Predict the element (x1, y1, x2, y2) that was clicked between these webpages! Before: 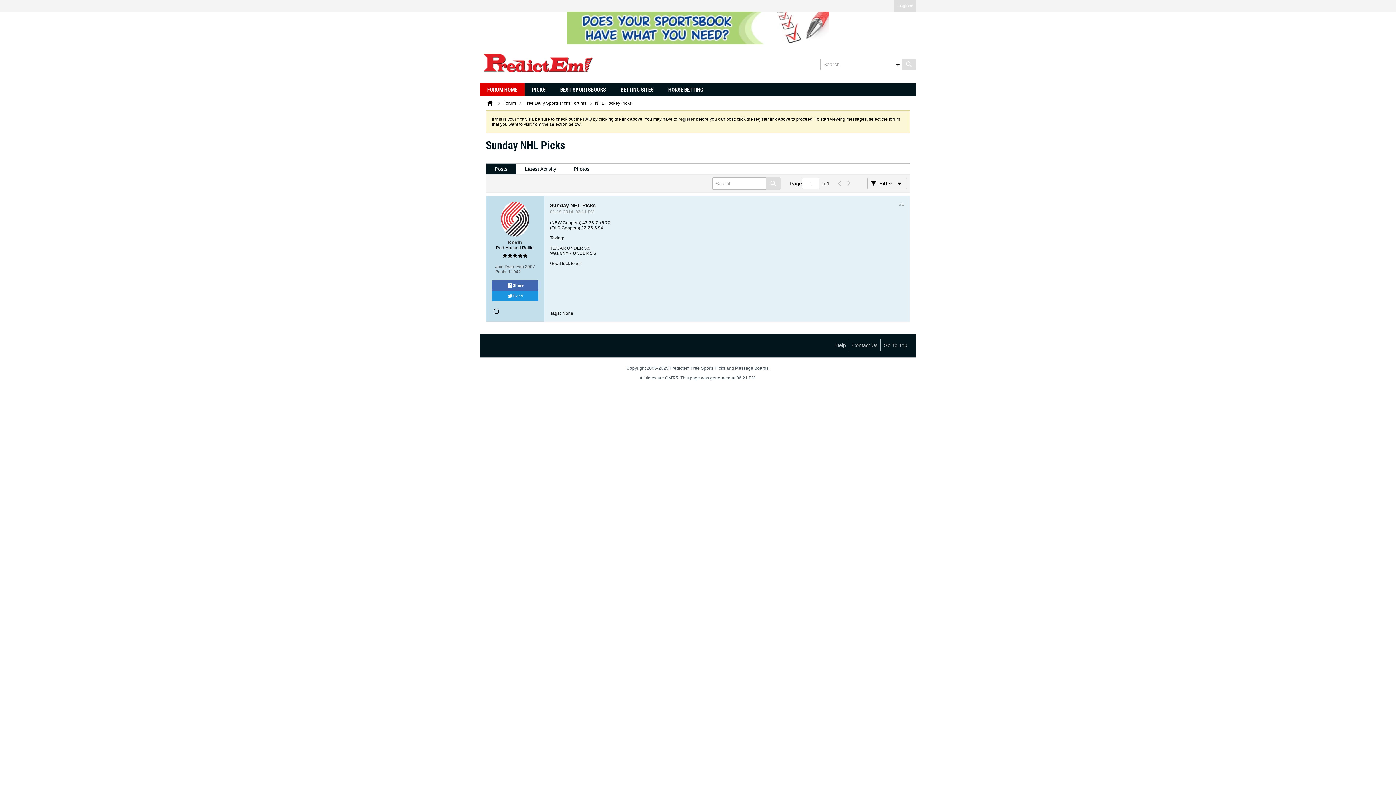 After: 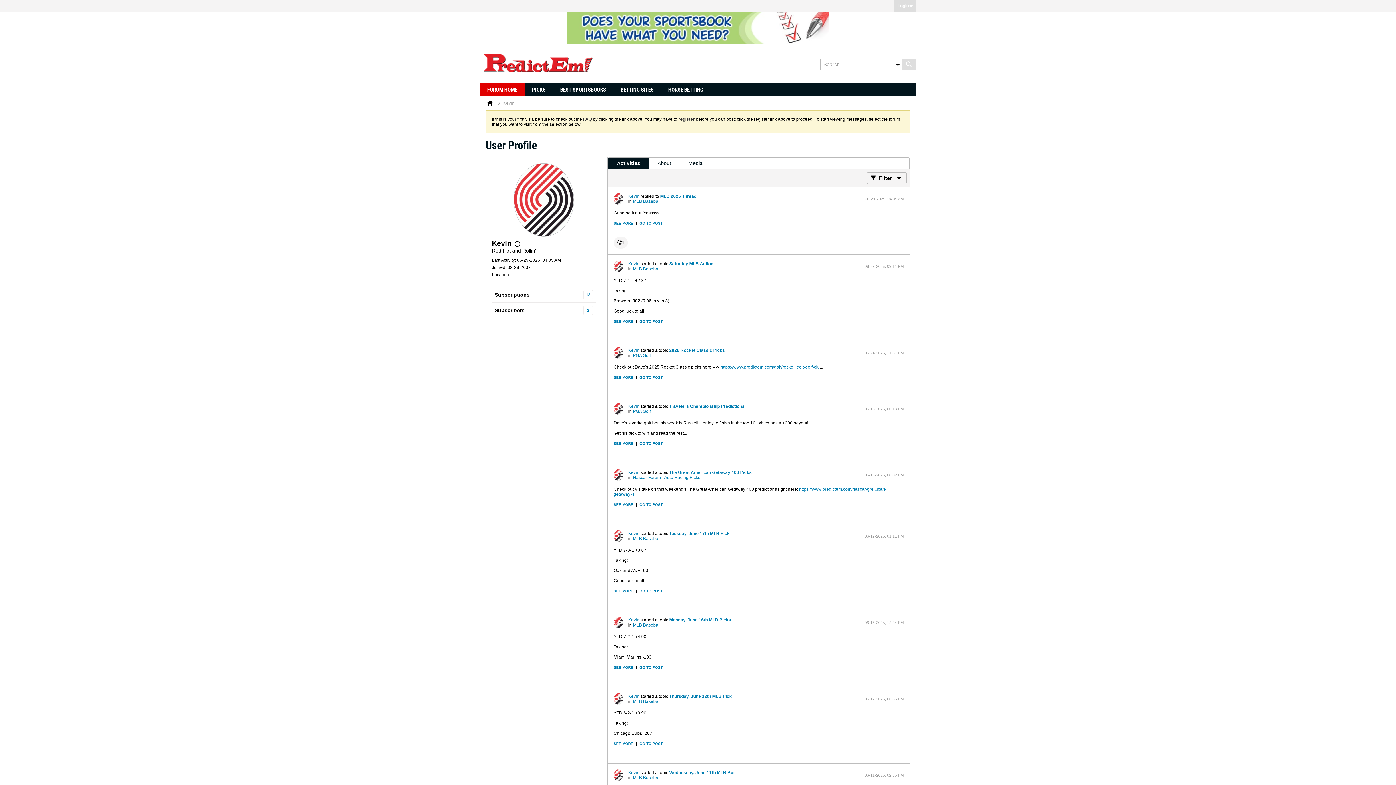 Action: bbox: (508, 239, 522, 245) label: Kevin